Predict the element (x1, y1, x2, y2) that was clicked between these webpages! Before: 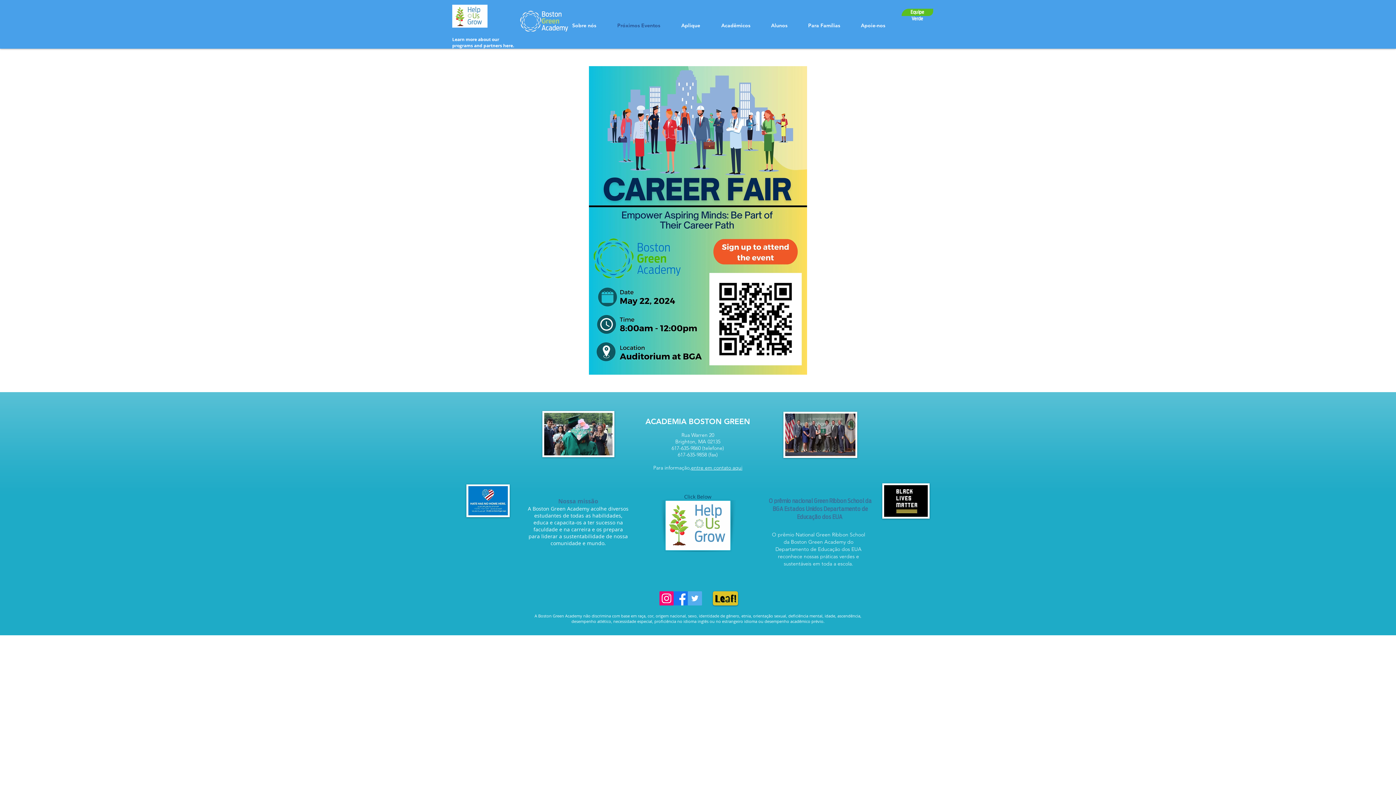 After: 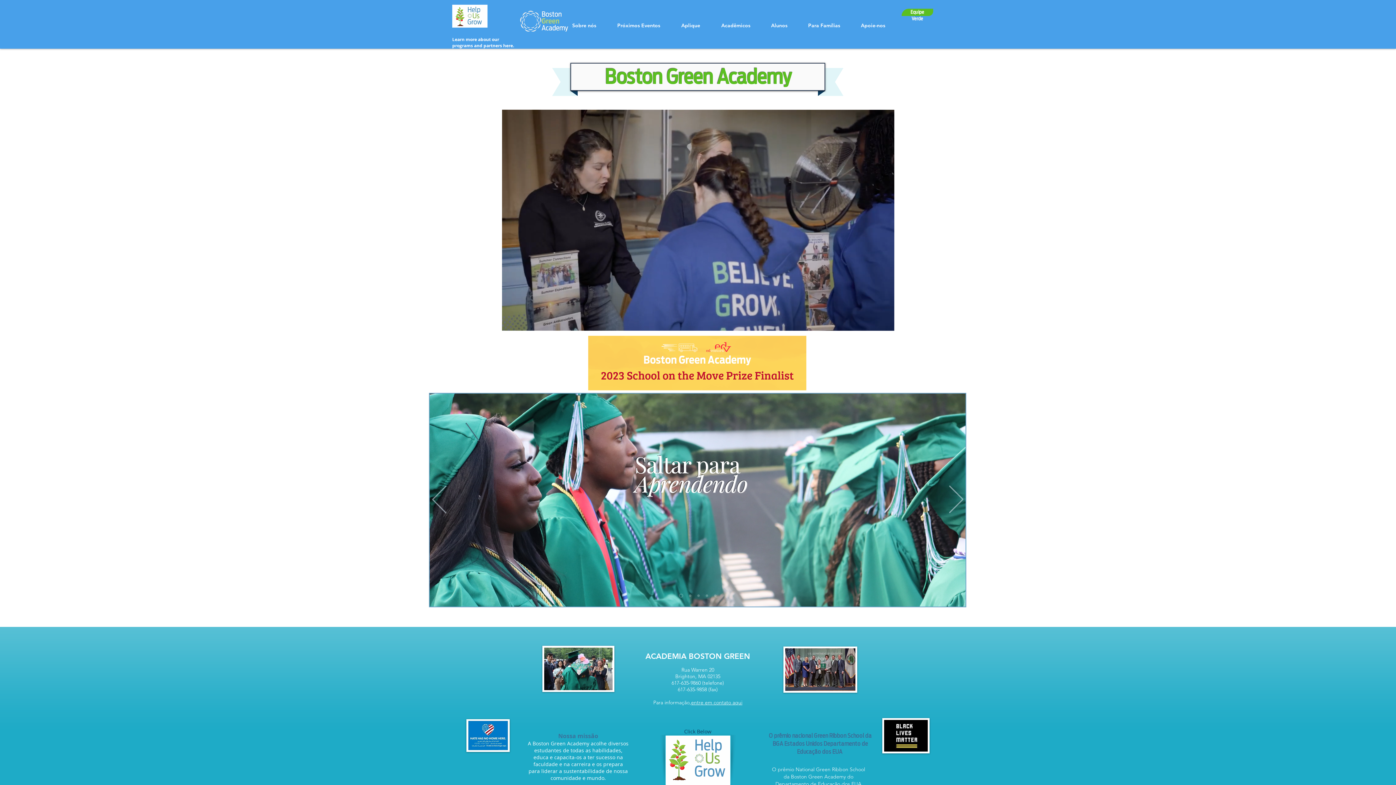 Action: bbox: (520, 9, 569, 32)